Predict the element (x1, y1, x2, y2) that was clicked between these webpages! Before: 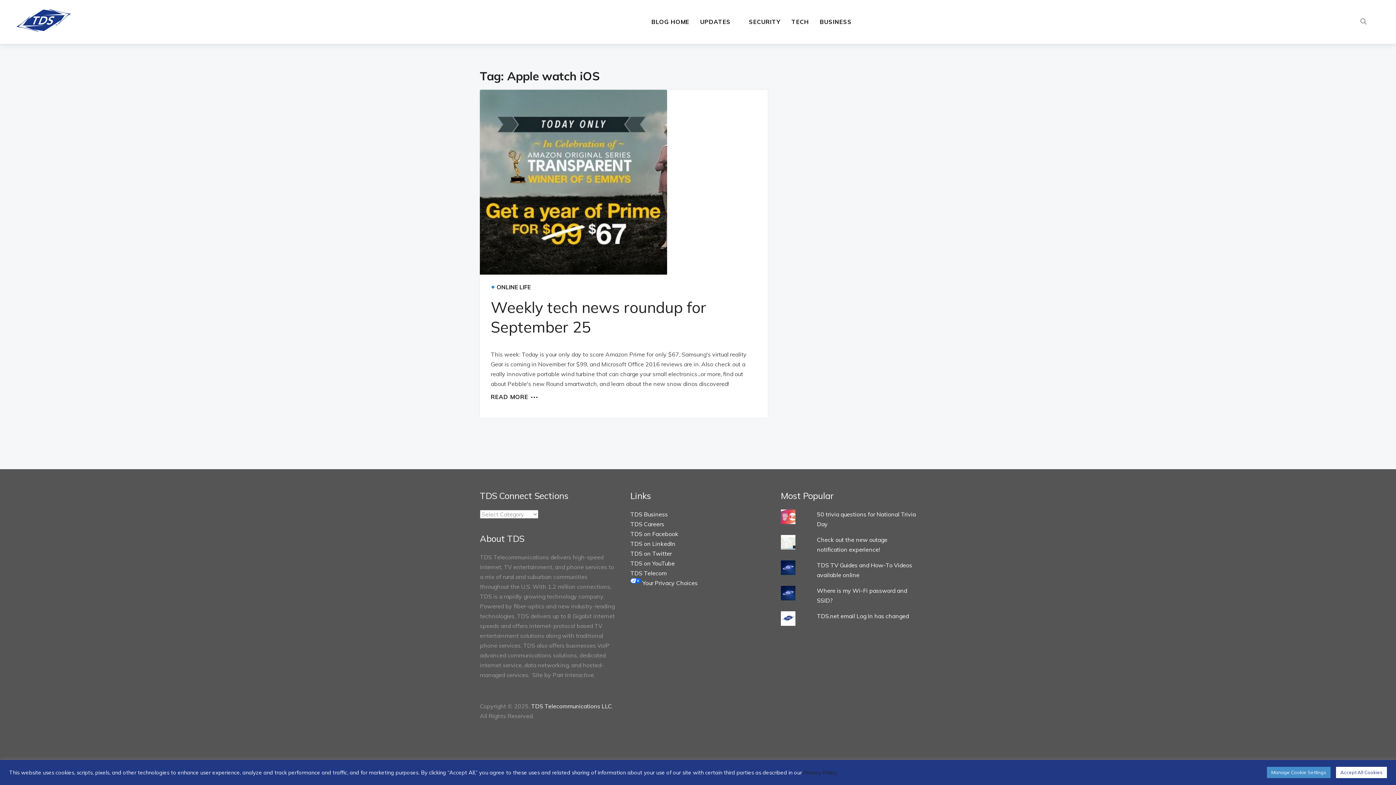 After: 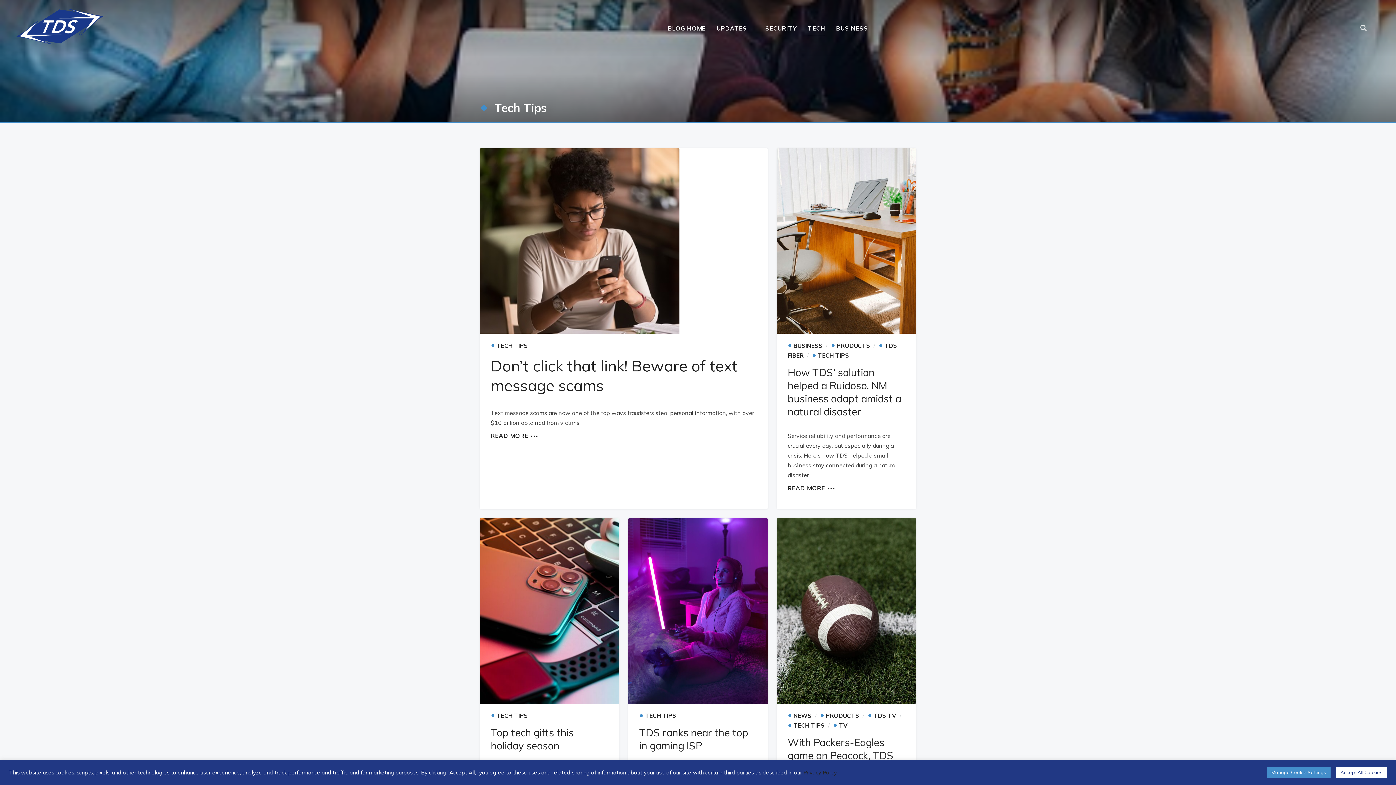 Action: label: TECH bbox: (791, 14, 809, 29)